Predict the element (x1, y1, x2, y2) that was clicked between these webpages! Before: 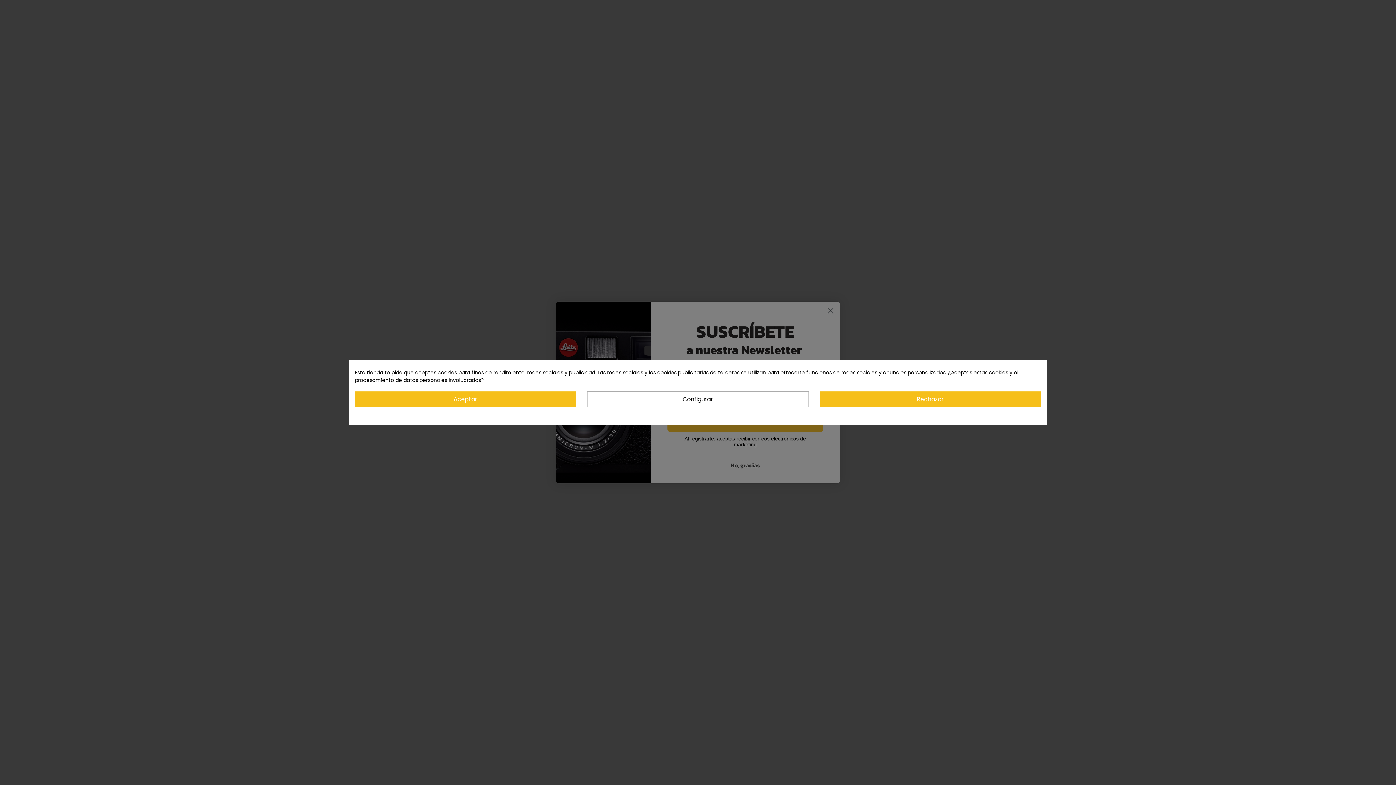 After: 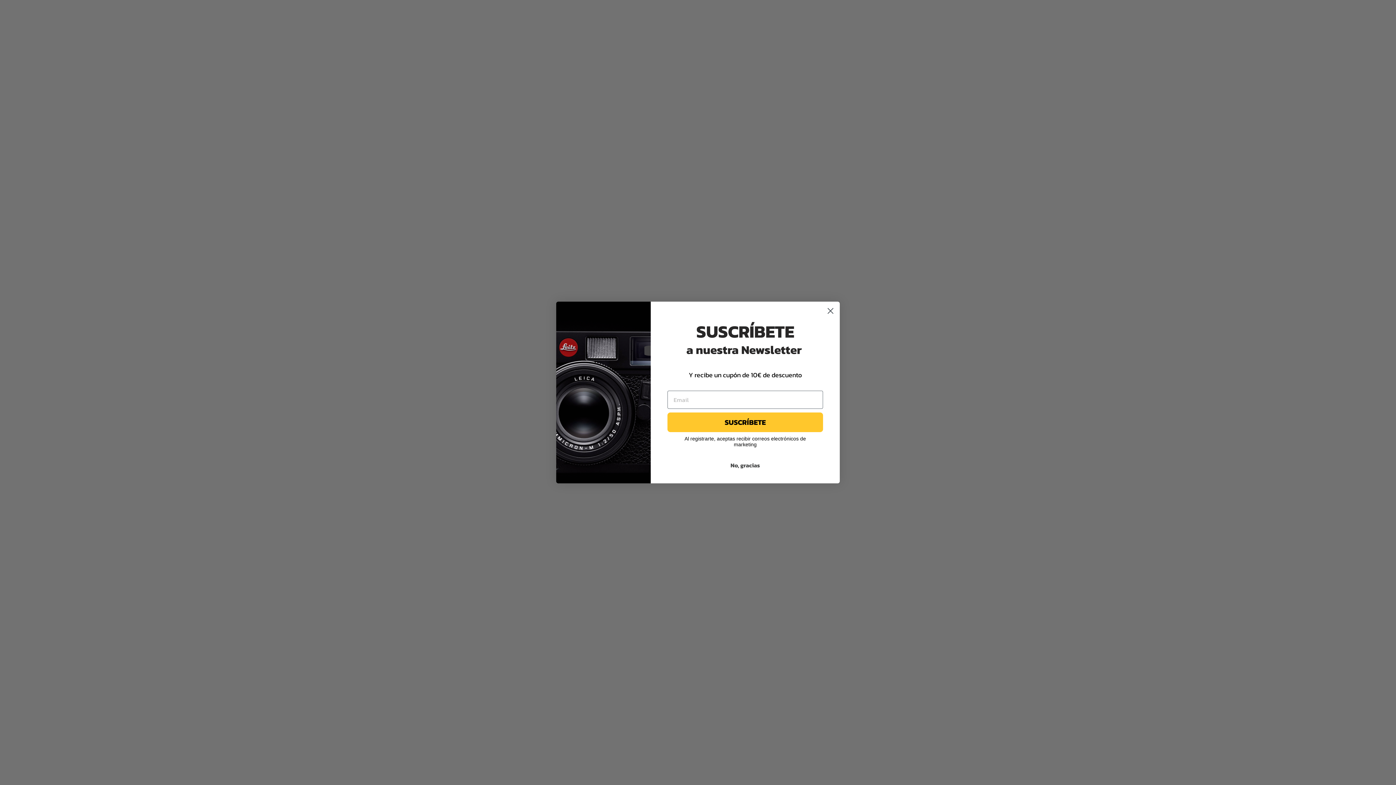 Action: label: Aceptar bbox: (354, 391, 576, 407)